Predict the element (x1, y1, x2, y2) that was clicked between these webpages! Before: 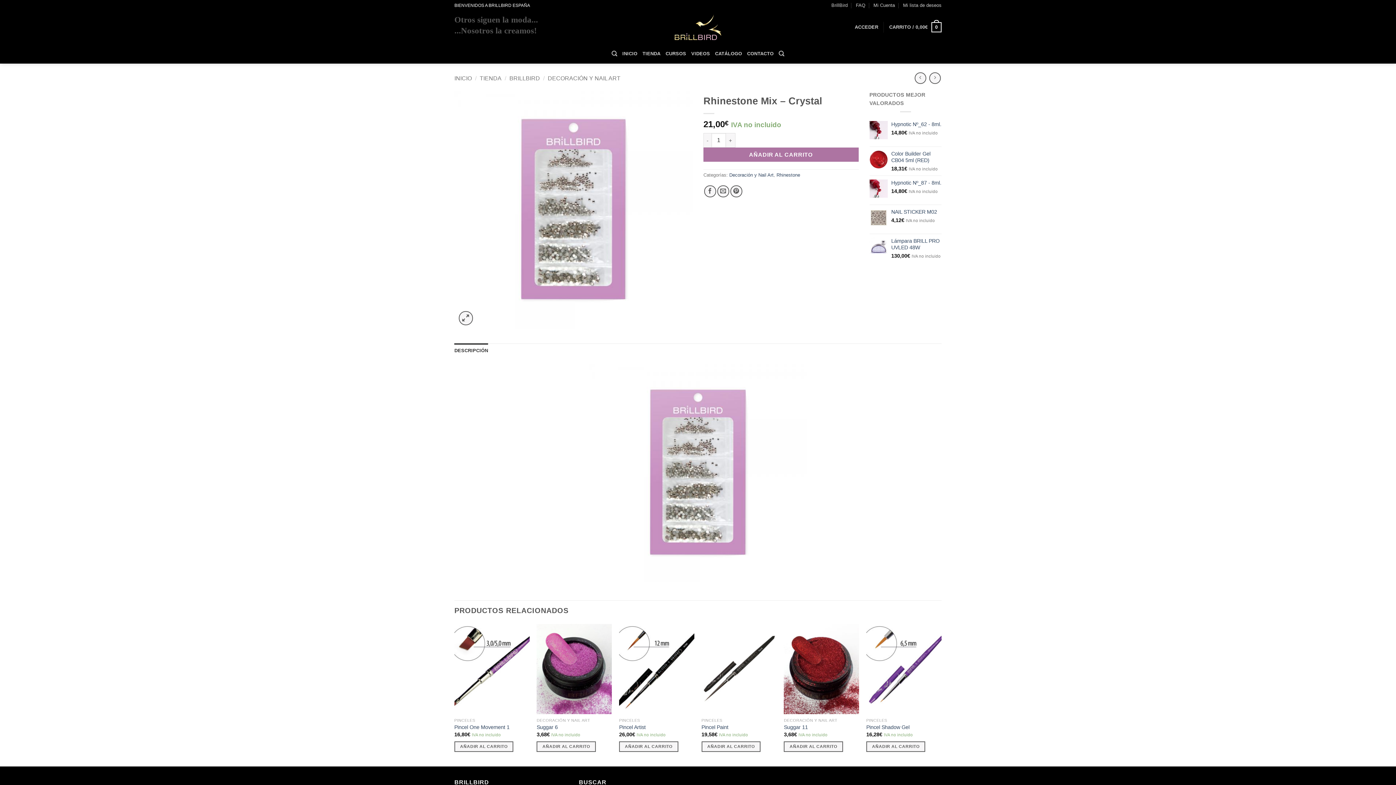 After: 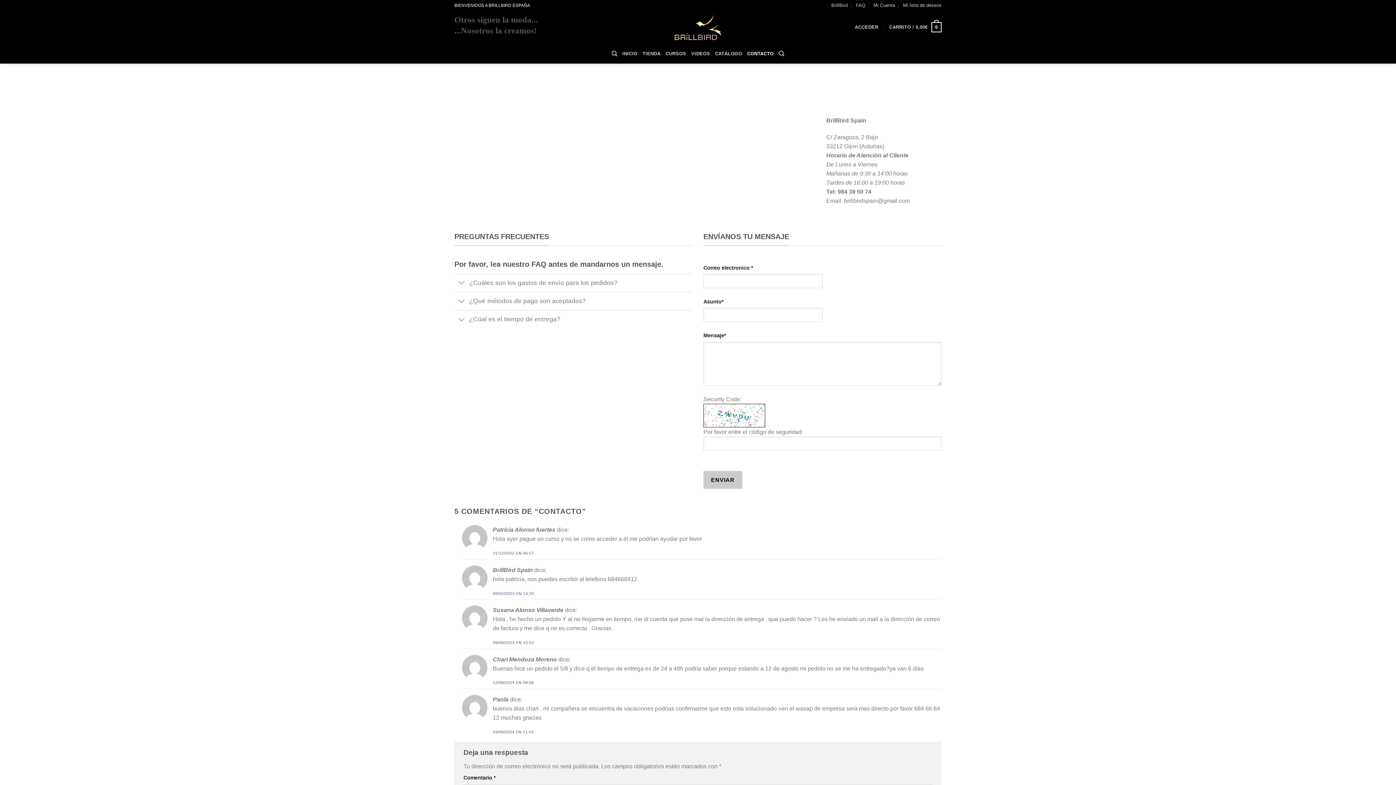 Action: label: CONTACTO bbox: (747, 46, 773, 60)